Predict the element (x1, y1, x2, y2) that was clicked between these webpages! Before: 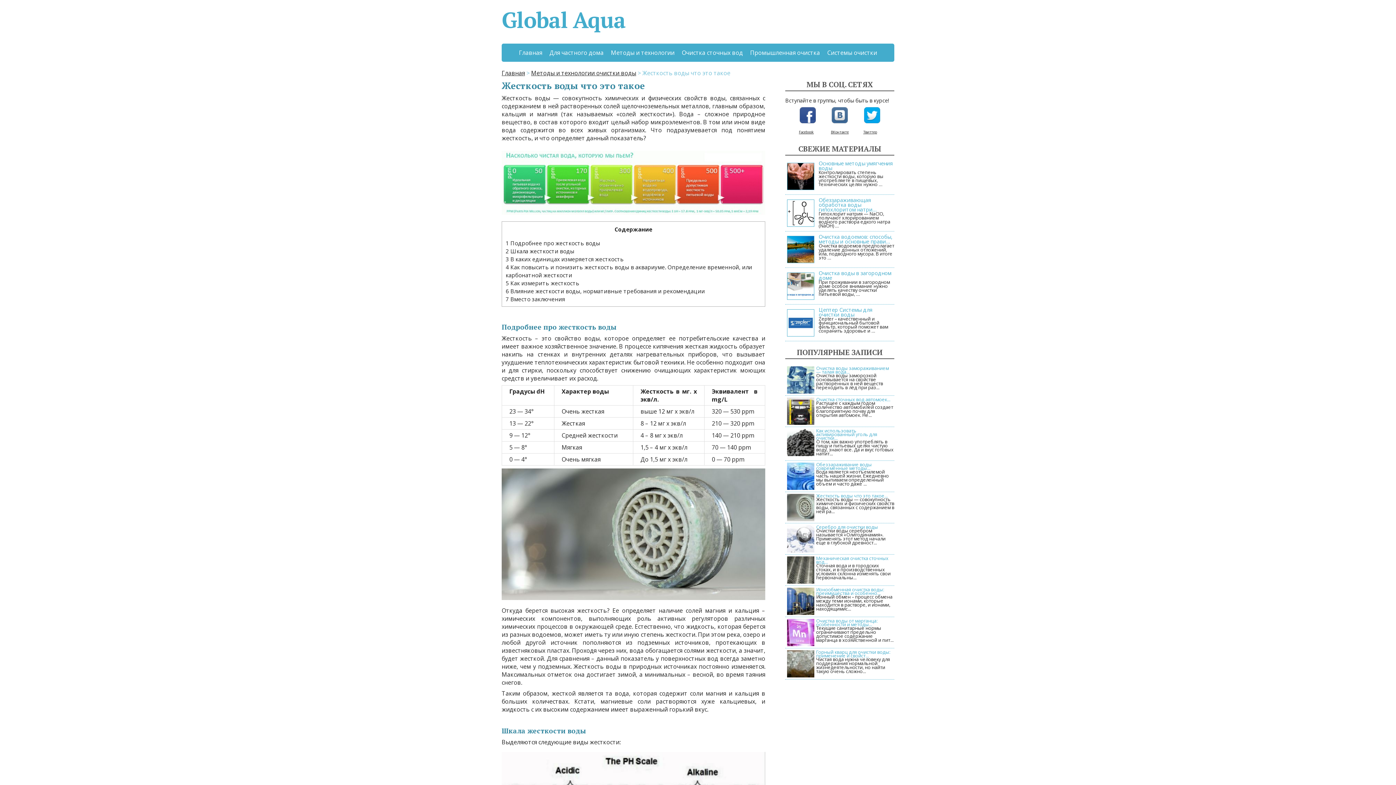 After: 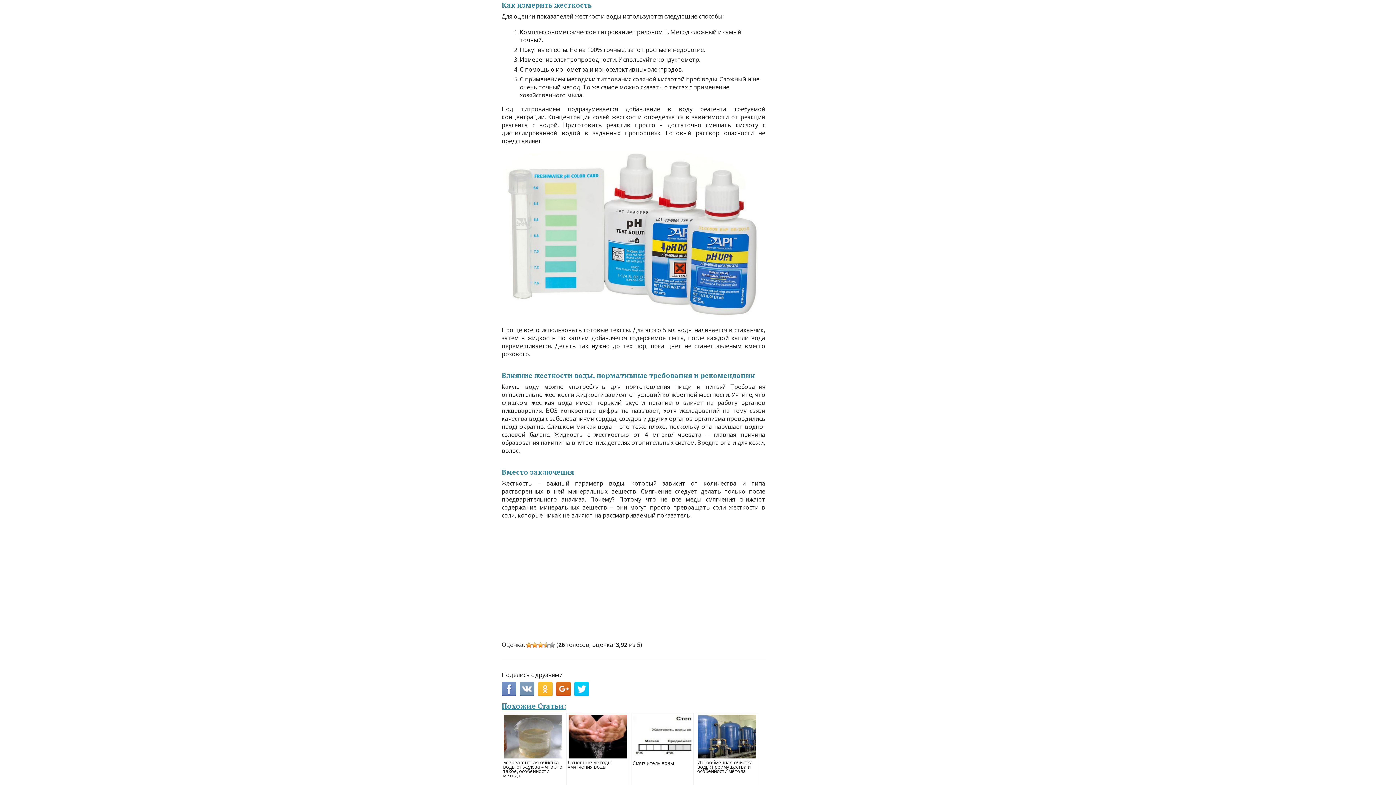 Action: bbox: (505, 279, 579, 286) label: 5 Как измерить жесткость